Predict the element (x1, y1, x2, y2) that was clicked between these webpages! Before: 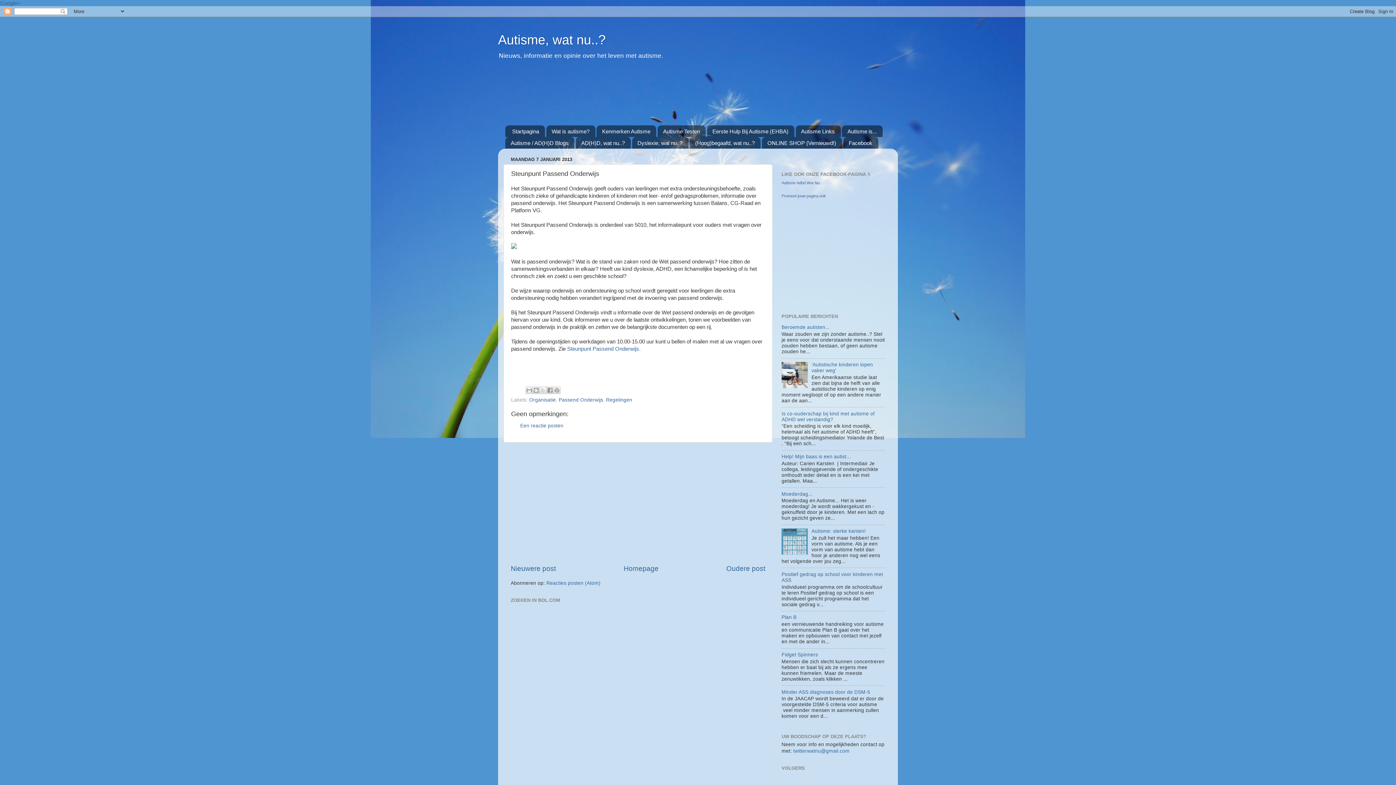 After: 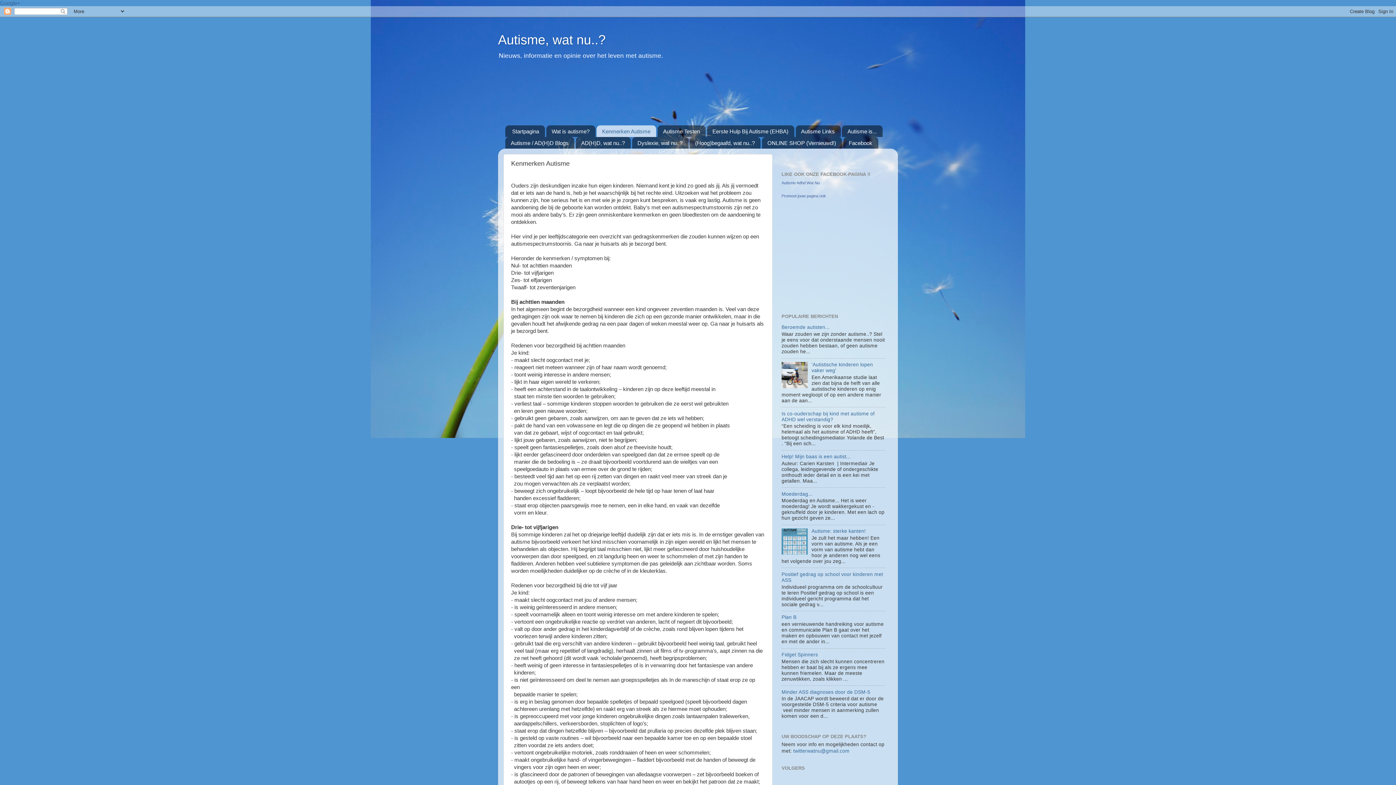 Action: bbox: (596, 125, 656, 137) label: Kenmerken Autisme